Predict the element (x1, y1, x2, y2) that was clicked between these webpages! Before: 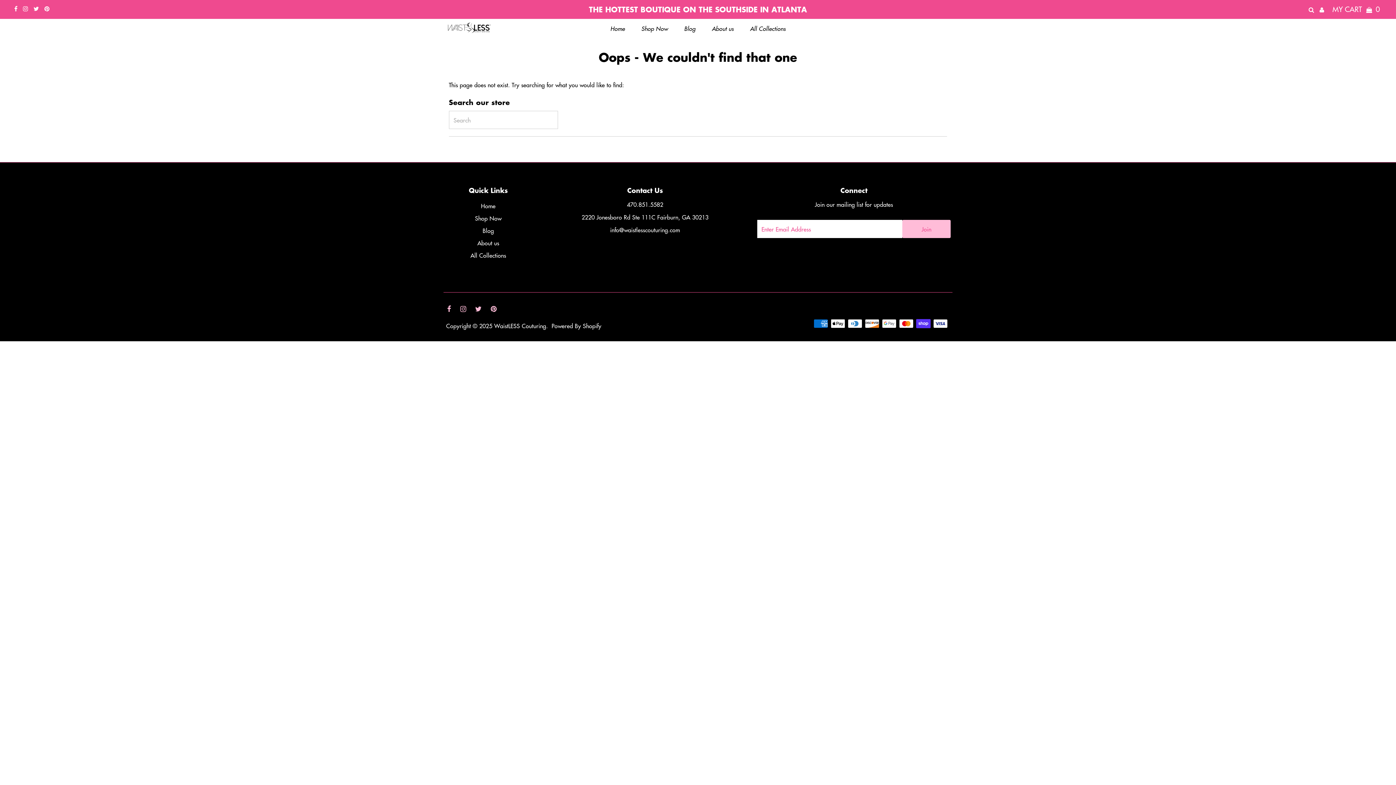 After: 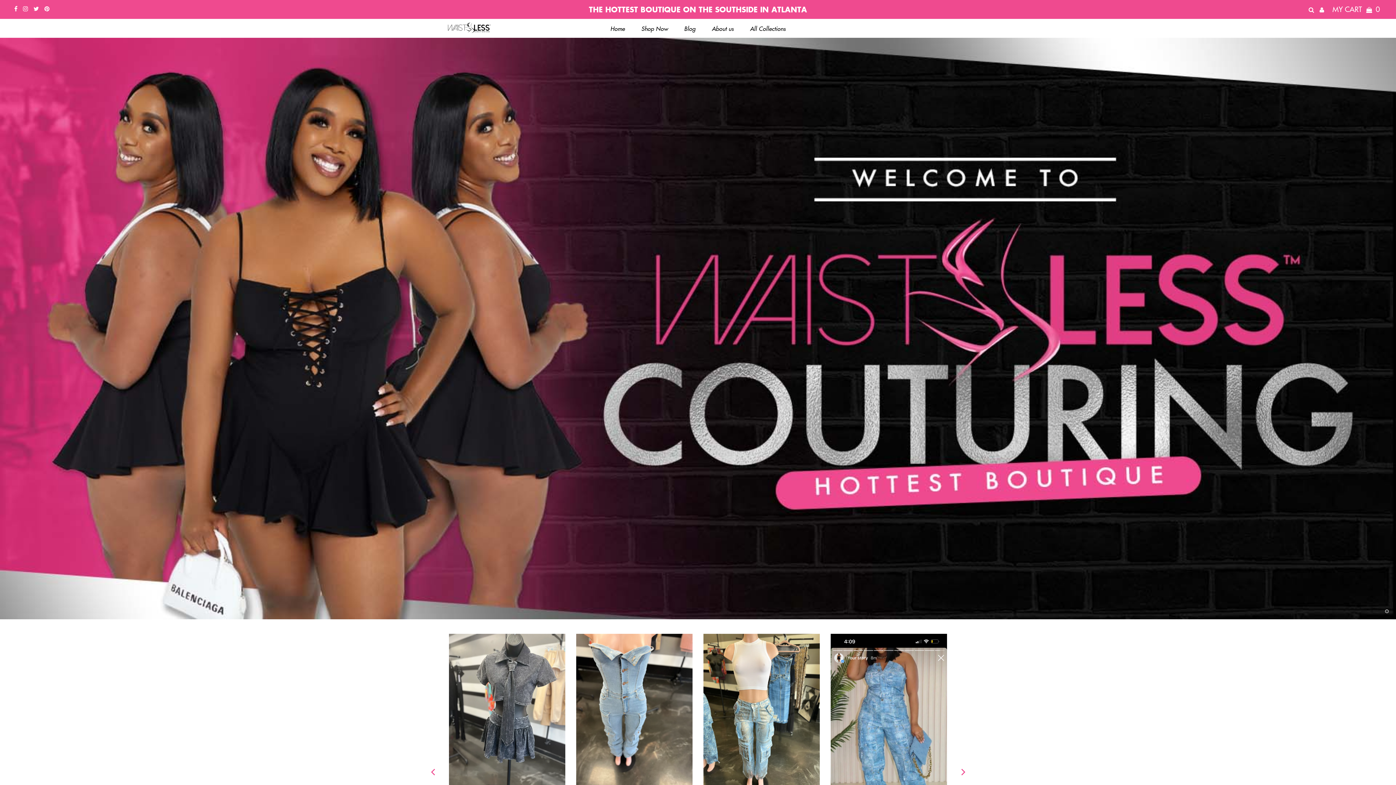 Action: label: Home bbox: (603, 19, 632, 37)